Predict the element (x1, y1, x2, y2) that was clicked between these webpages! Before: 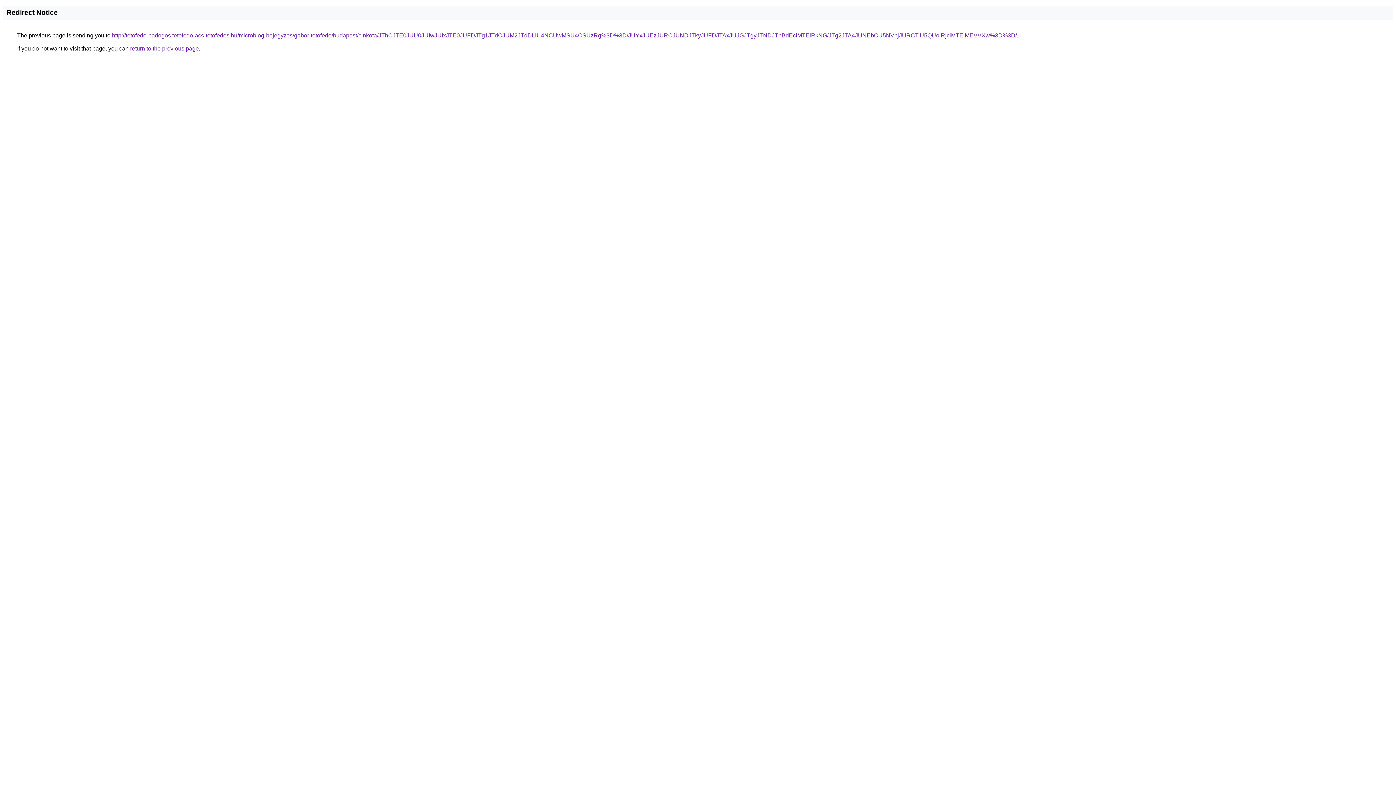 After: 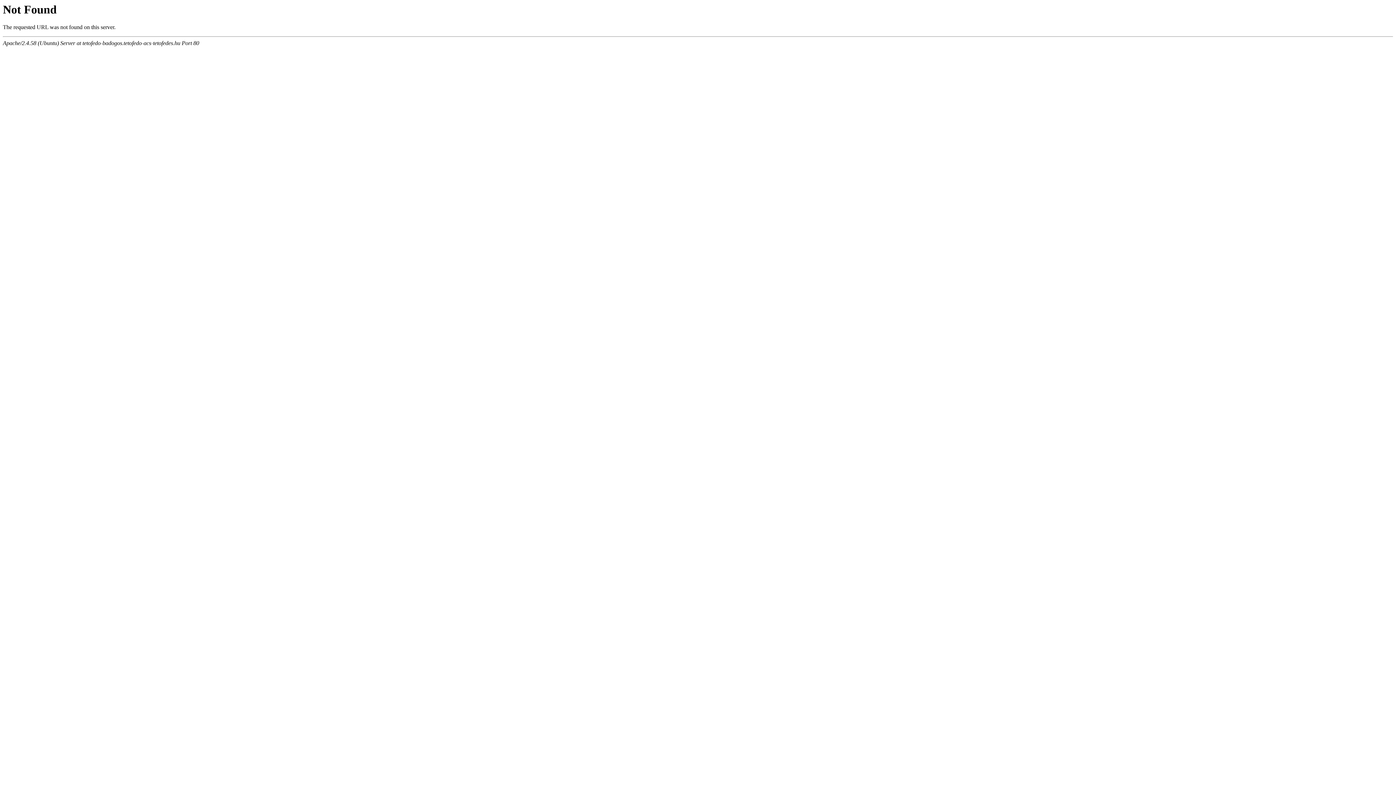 Action: label: http://tetofedo-badogos.tetofedo-acs-tetofedes.hu/microblog-bejegyzes/gabor-tetofedo/budapest/cinkota/JThCJTE0JUU0JUIwJUIxJTE0JUFDJTg1JTdCJUM2JTdDLiU4NCUwMSU4OSUzRg%3D%3D/JUYxJUEzJURCJUNDJTkyJUFDJTAxJUJGJTgyJTNDJThBdEclMTElRkNG/JTg2JTA4JUNEbCU5NVhjJURCTiU5QUolRjclMTElMEVVXw%3D%3D/ bbox: (112, 32, 1017, 38)